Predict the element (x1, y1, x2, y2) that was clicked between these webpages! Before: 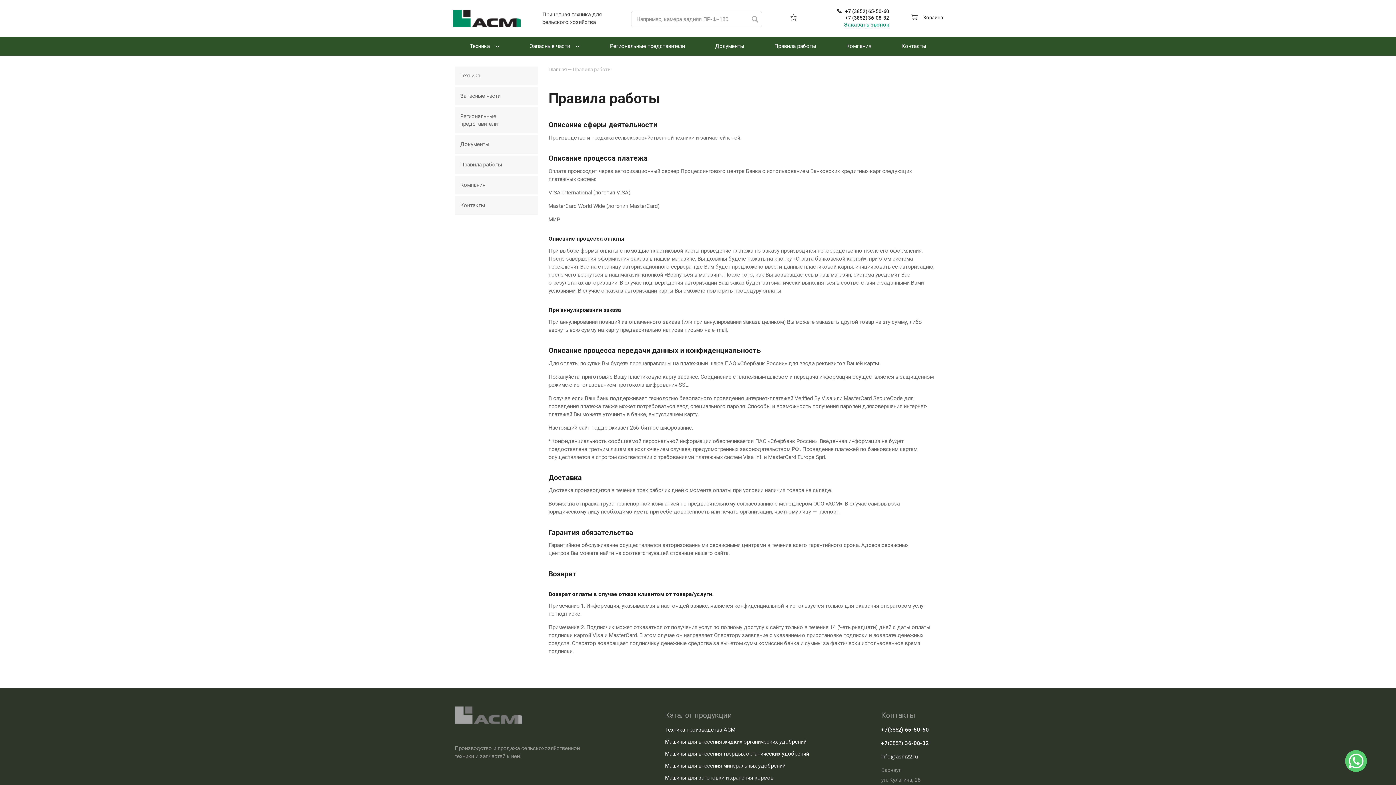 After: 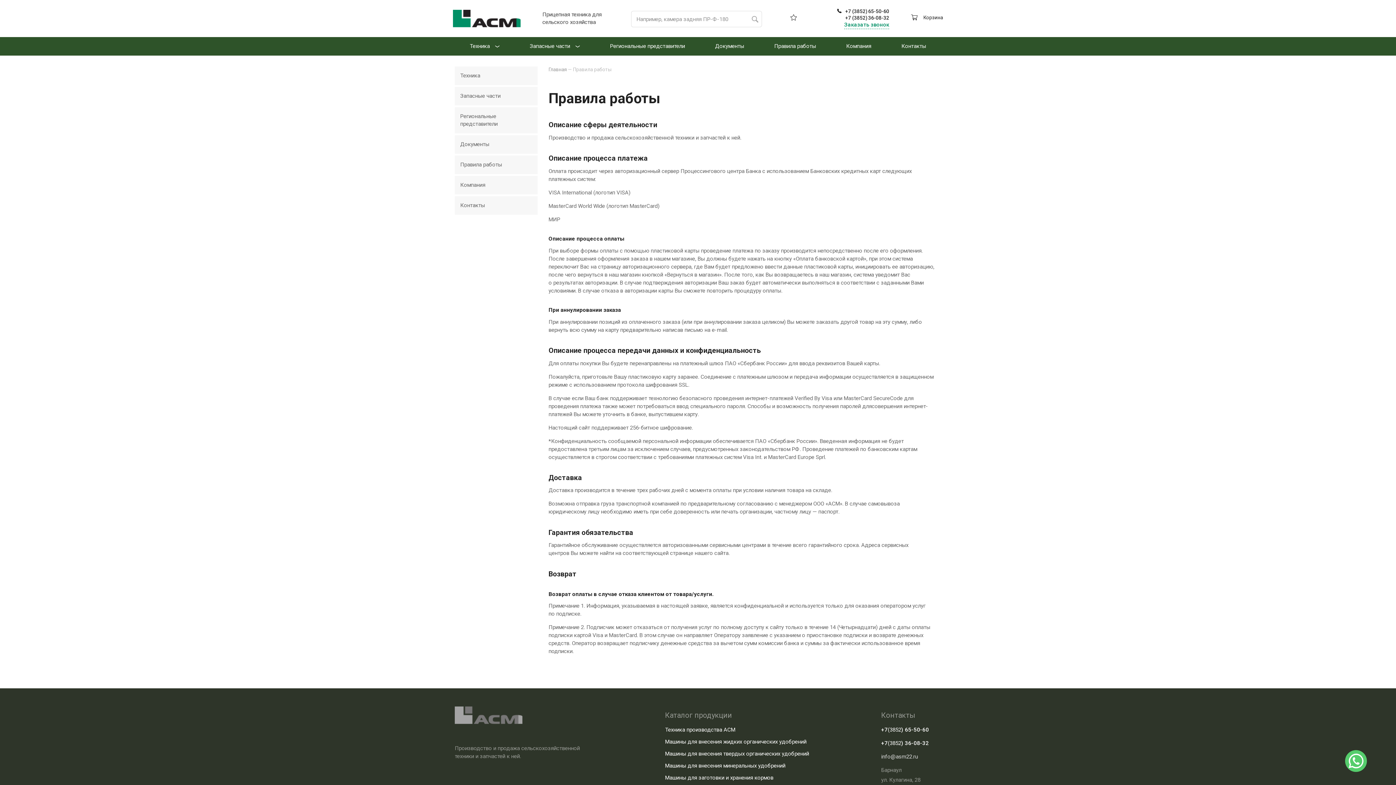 Action: label: info@asm22.ru bbox: (881, 753, 918, 761)